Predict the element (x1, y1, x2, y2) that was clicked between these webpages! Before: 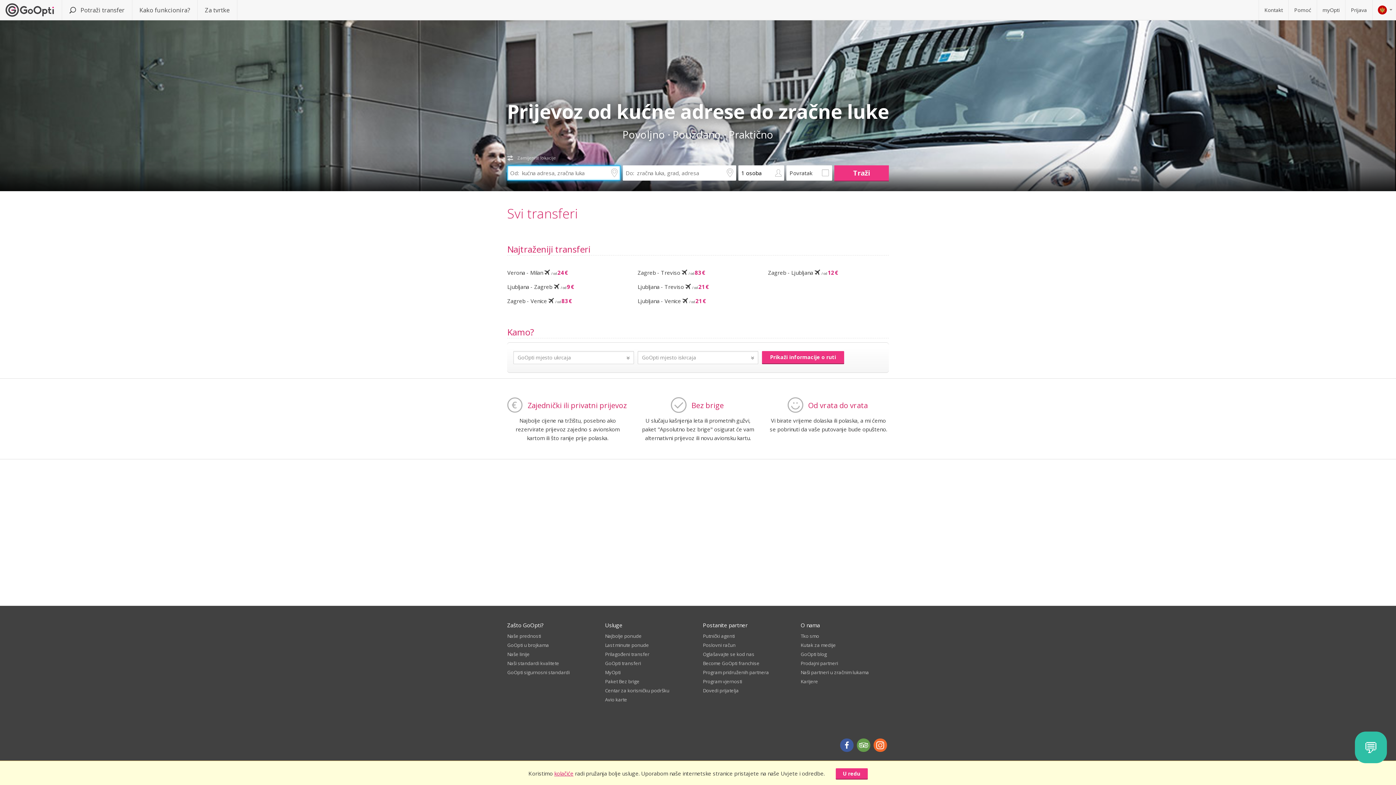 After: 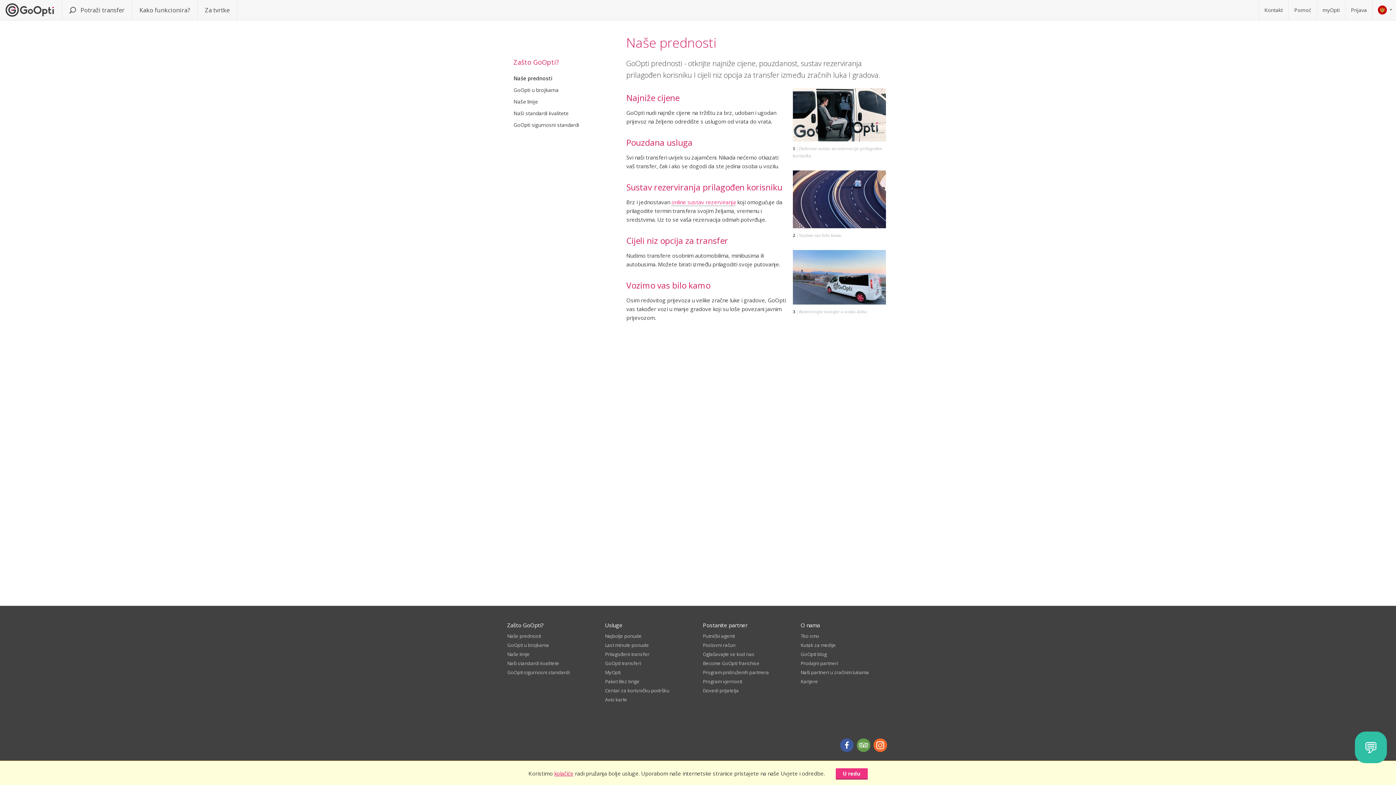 Action: bbox: (808, 400, 868, 410) label: Od vrata do vrata